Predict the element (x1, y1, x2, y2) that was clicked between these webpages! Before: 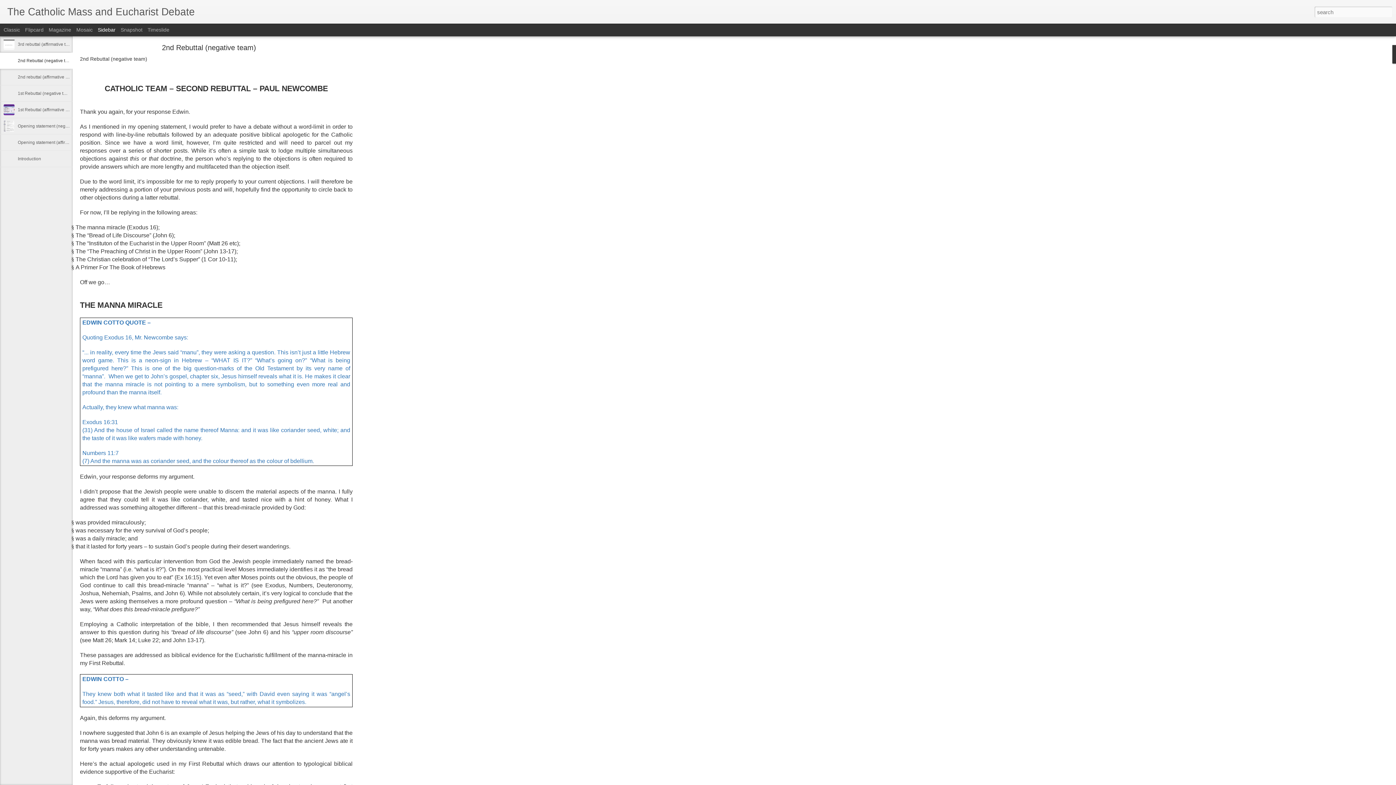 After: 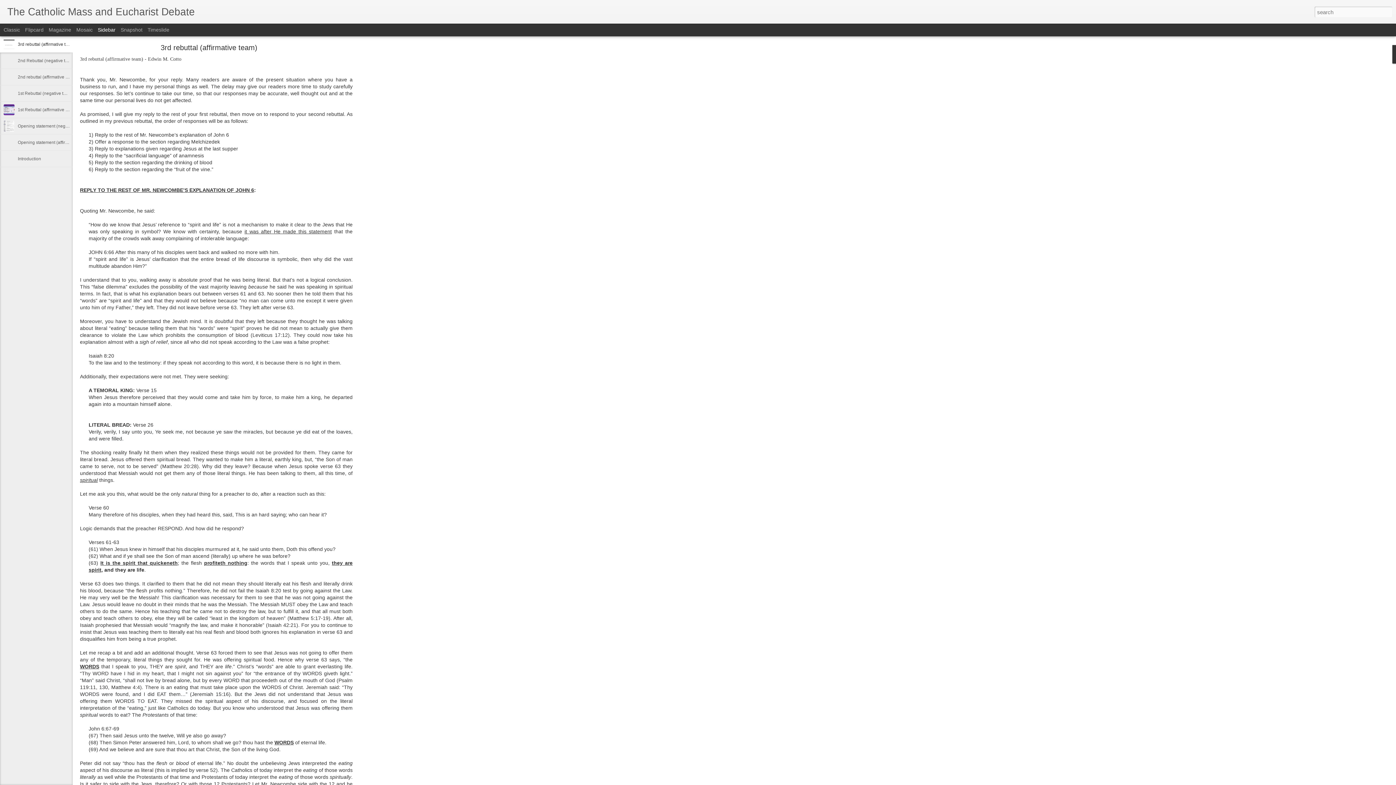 Action: bbox: (7, 10, 194, 16) label: The Catholic Mass and Eucharist Debate